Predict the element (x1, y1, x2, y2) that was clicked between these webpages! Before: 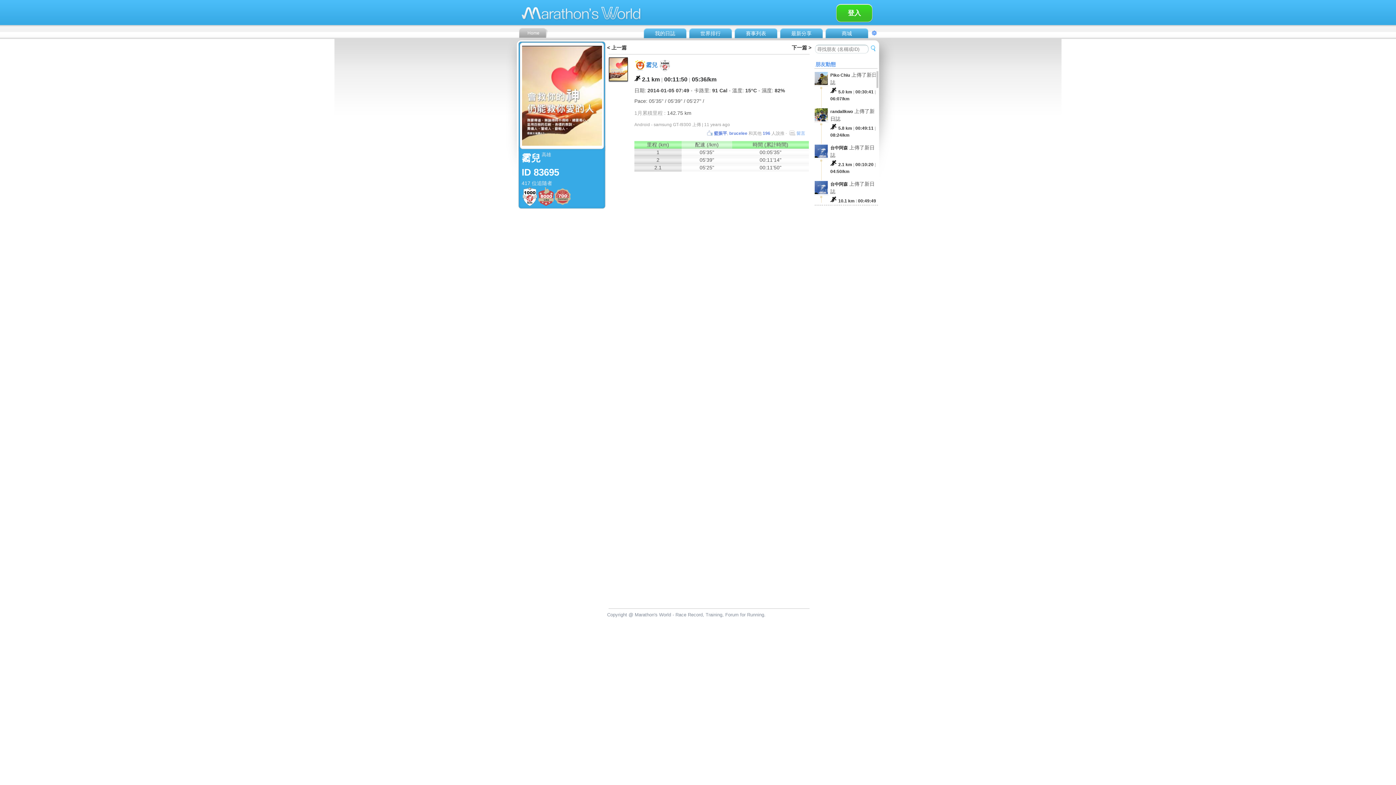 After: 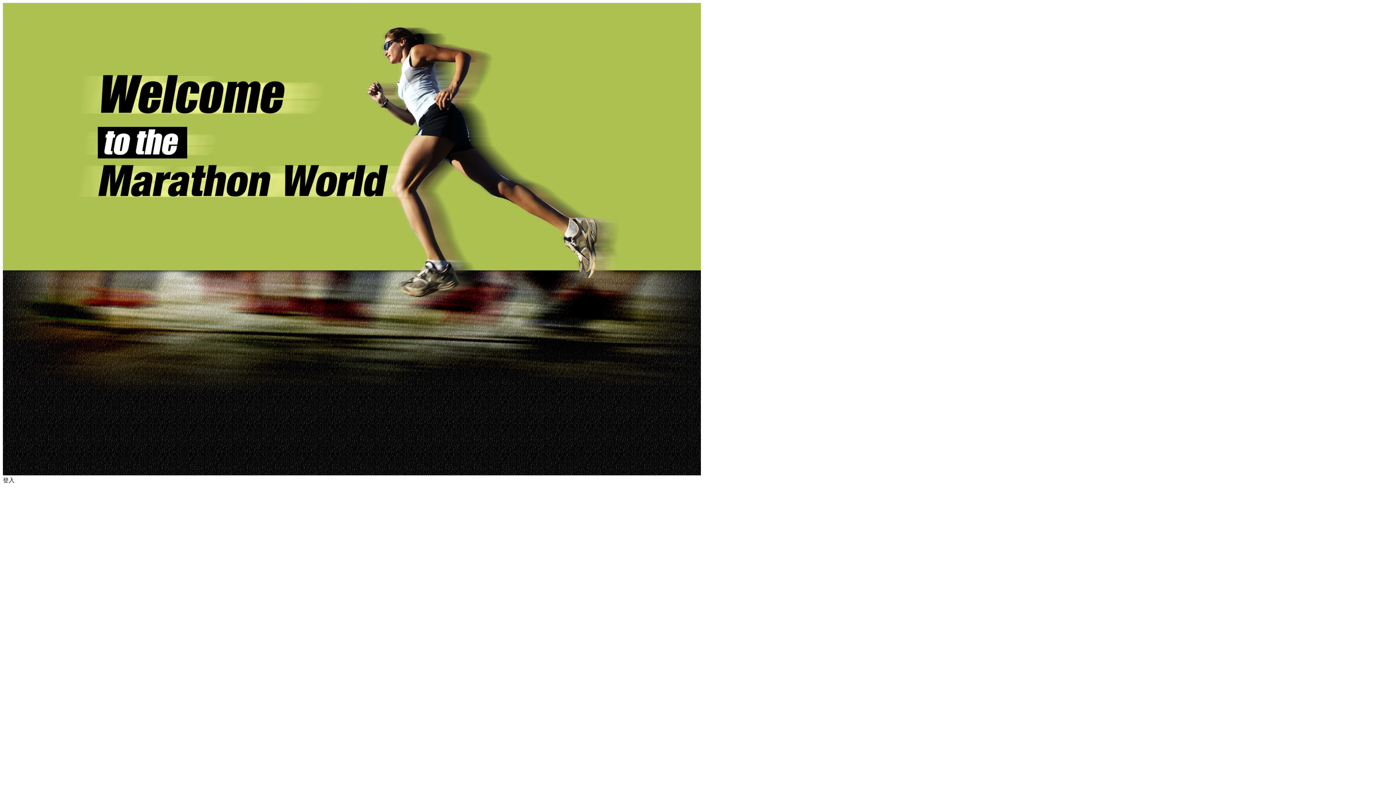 Action: bbox: (527, 30, 539, 35) label: Home